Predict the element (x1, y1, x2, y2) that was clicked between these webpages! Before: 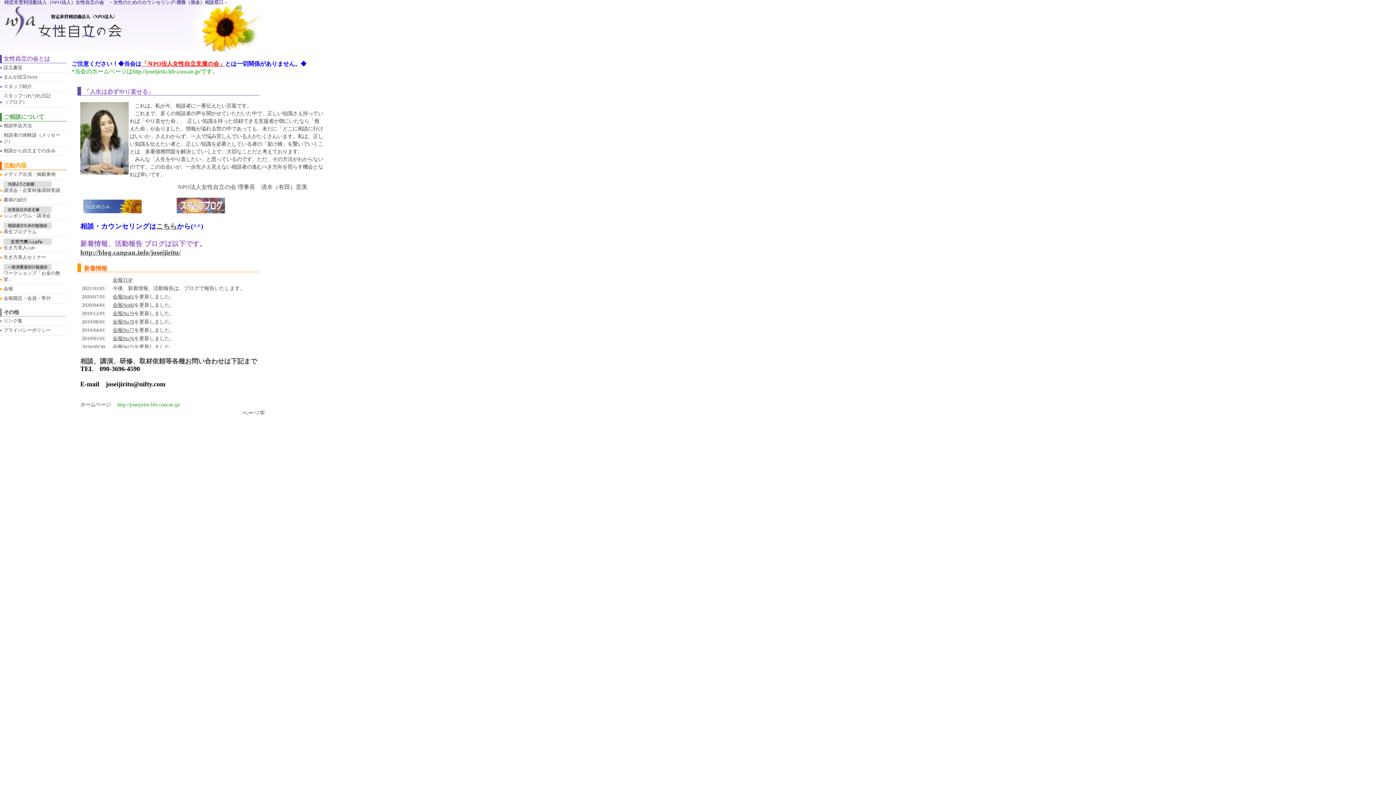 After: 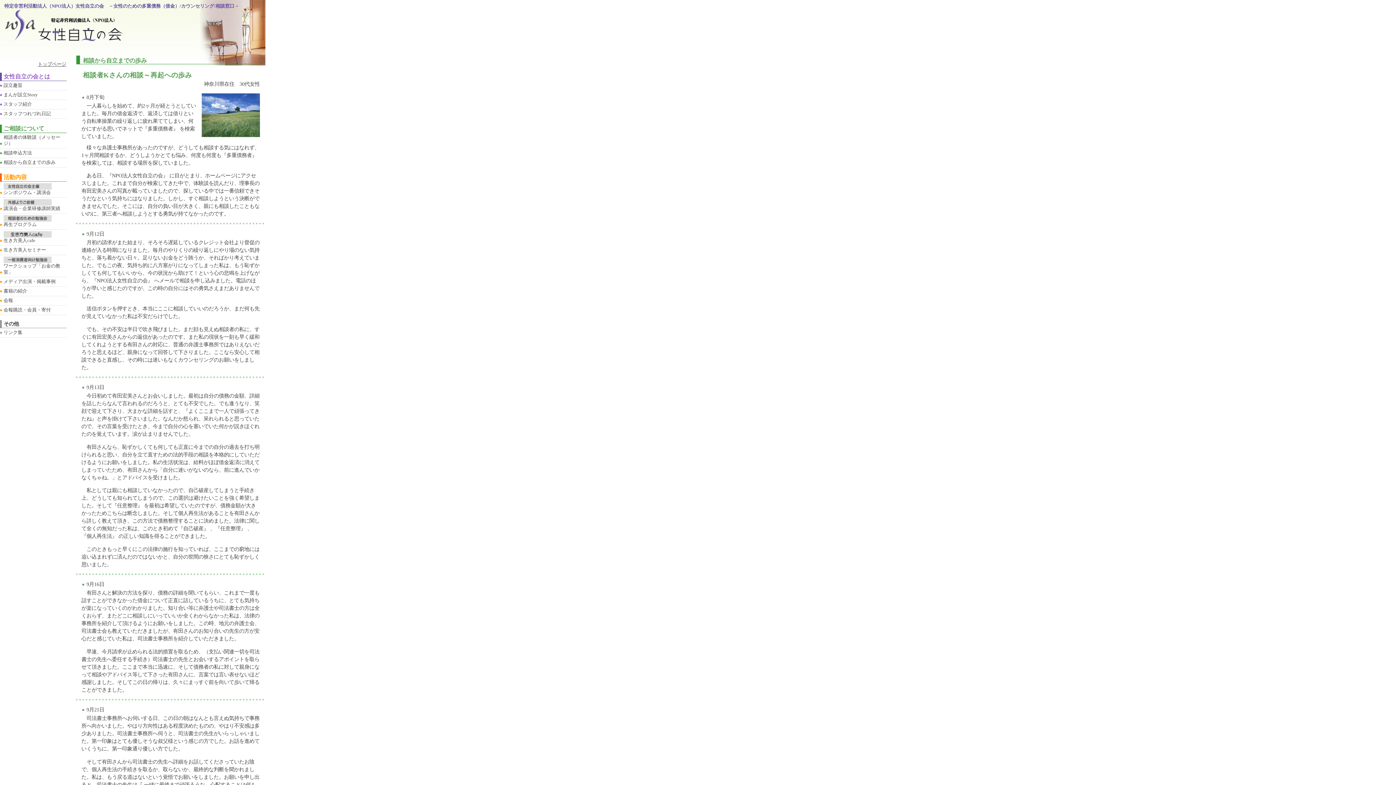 Action: bbox: (0, 146, 66, 156) label: 相談から自立までの歩み